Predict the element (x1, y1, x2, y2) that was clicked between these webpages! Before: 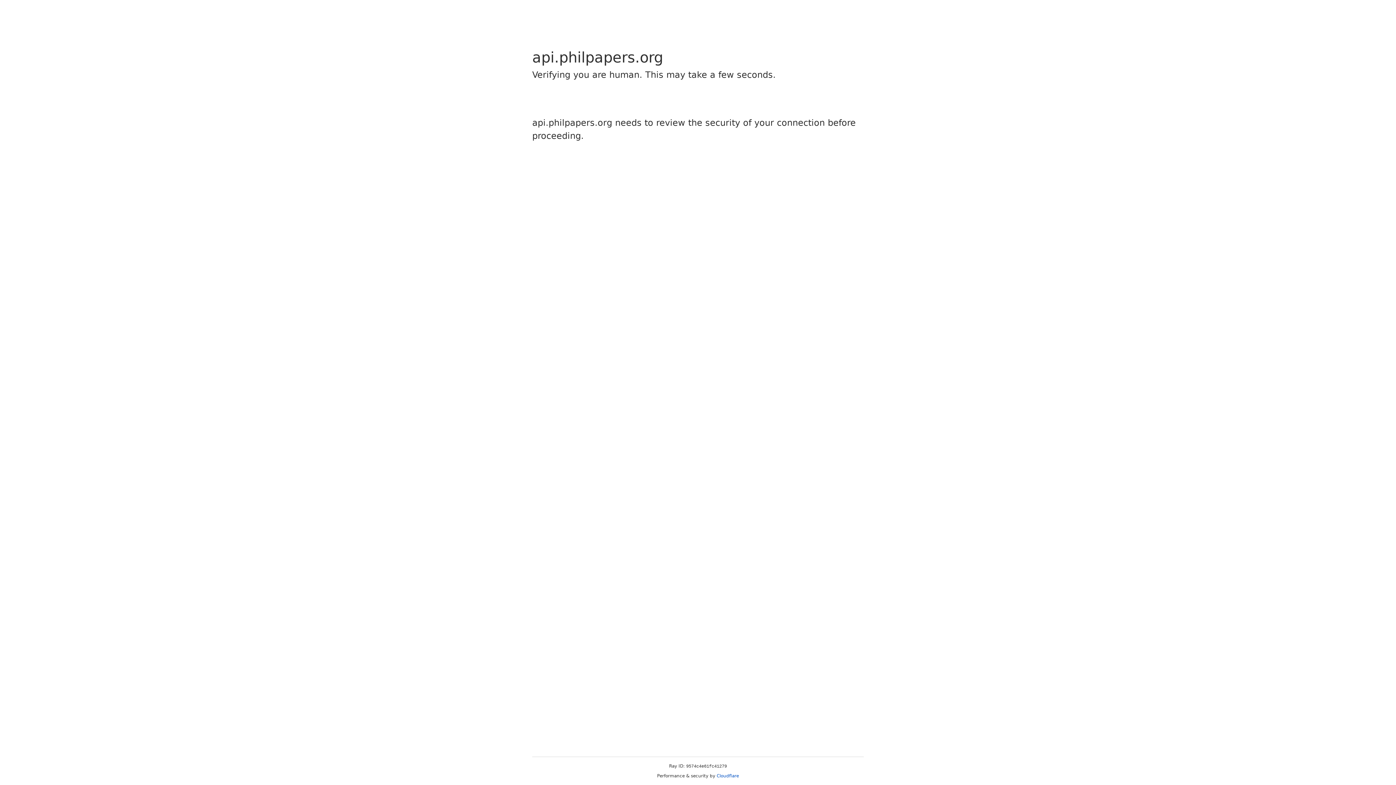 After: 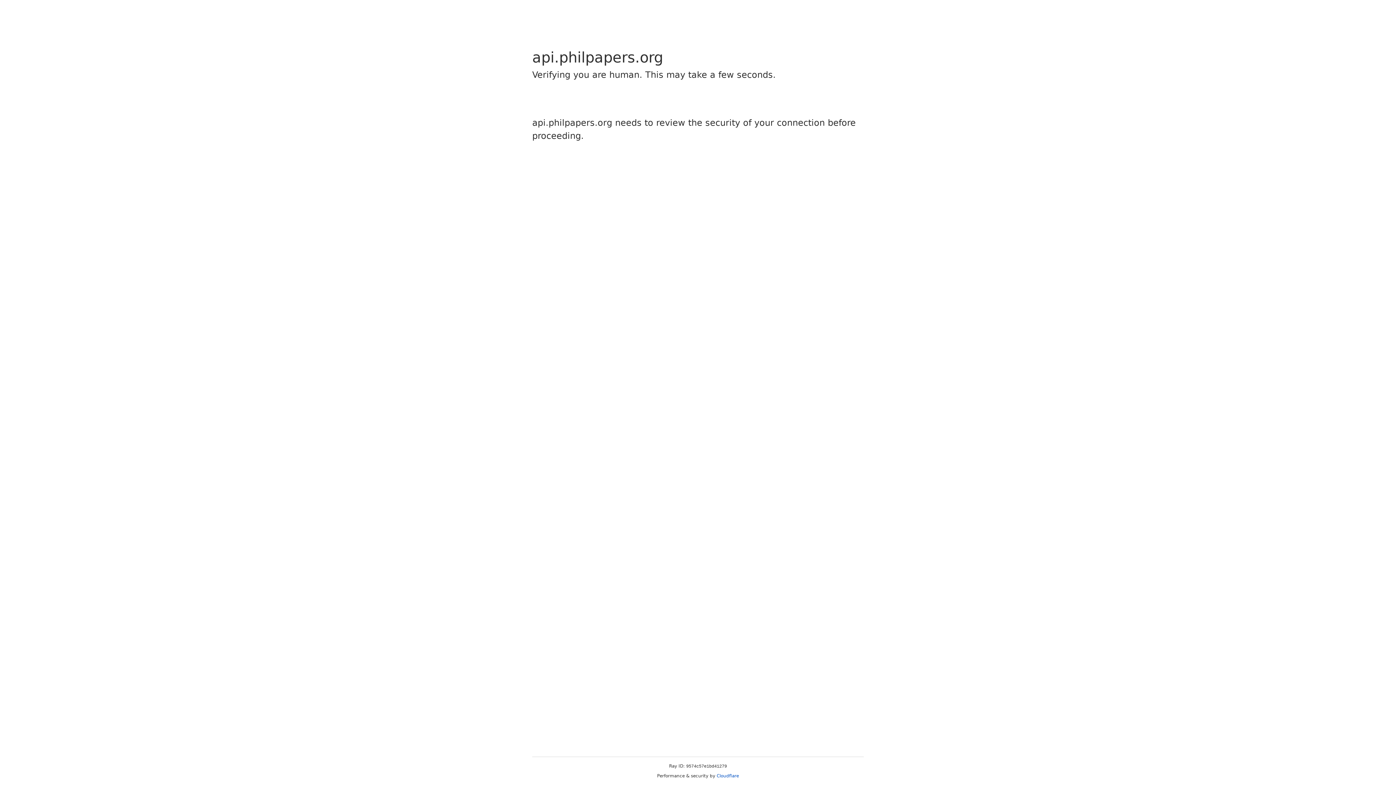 Action: label: Cloudflare bbox: (716, 773, 739, 778)